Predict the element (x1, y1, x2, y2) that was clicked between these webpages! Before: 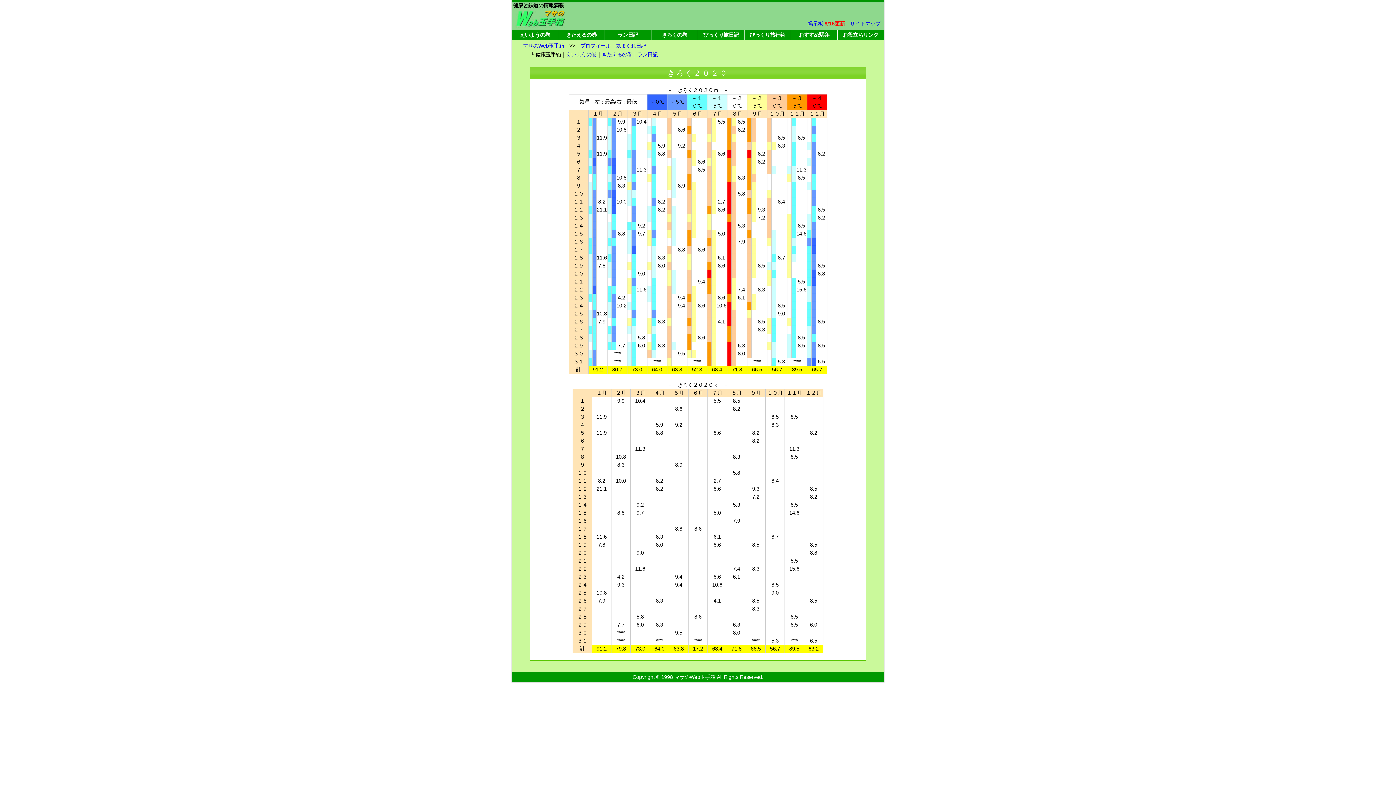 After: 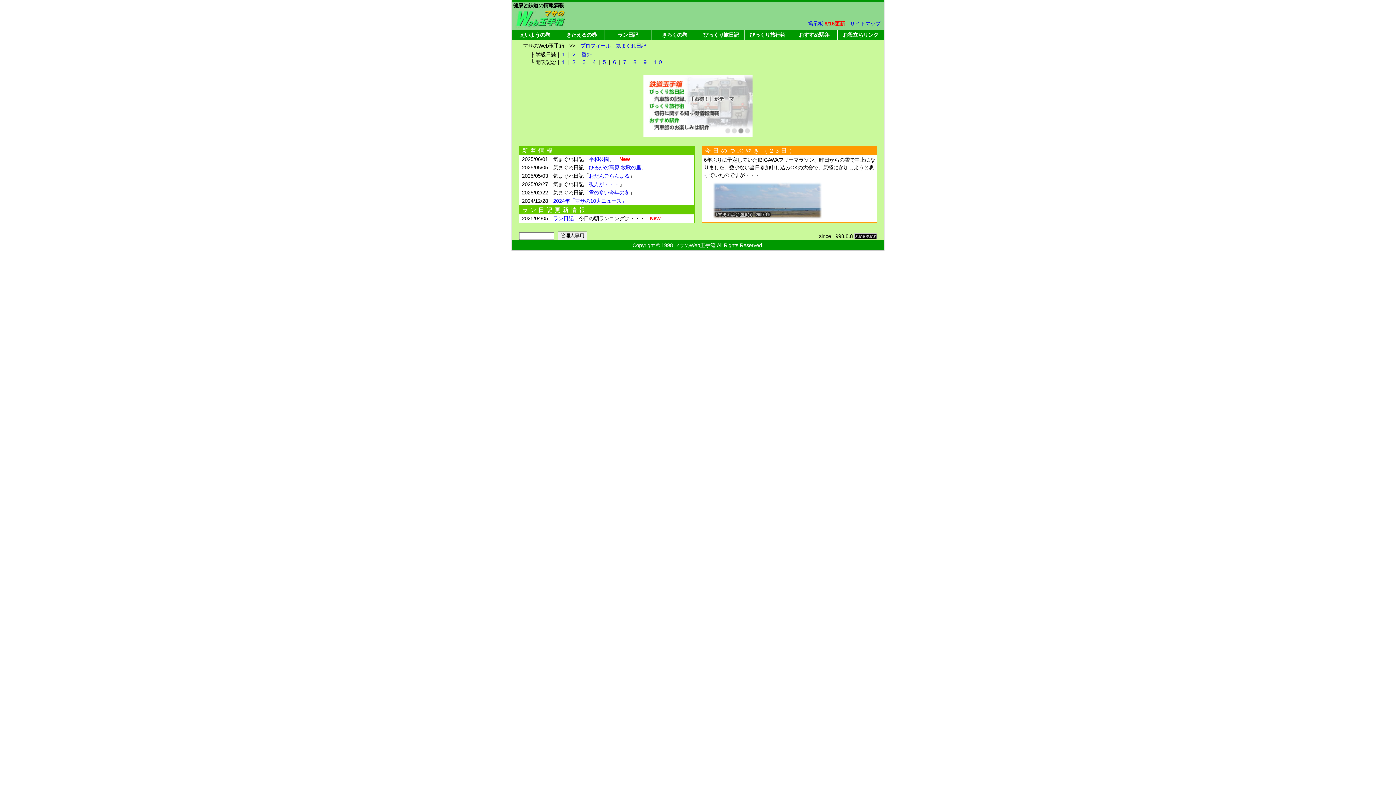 Action: bbox: (523, 42, 564, 48) label: マサのWeb玉手箱